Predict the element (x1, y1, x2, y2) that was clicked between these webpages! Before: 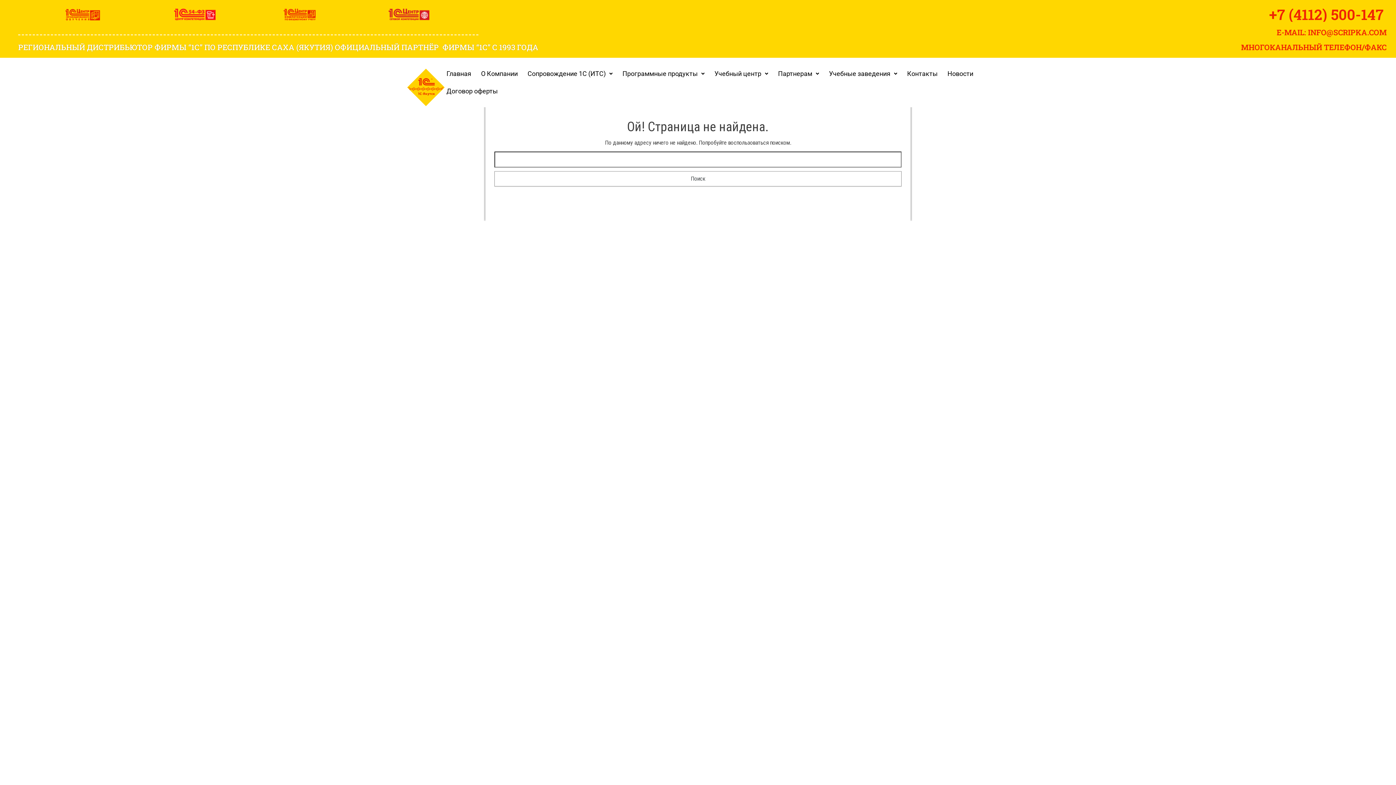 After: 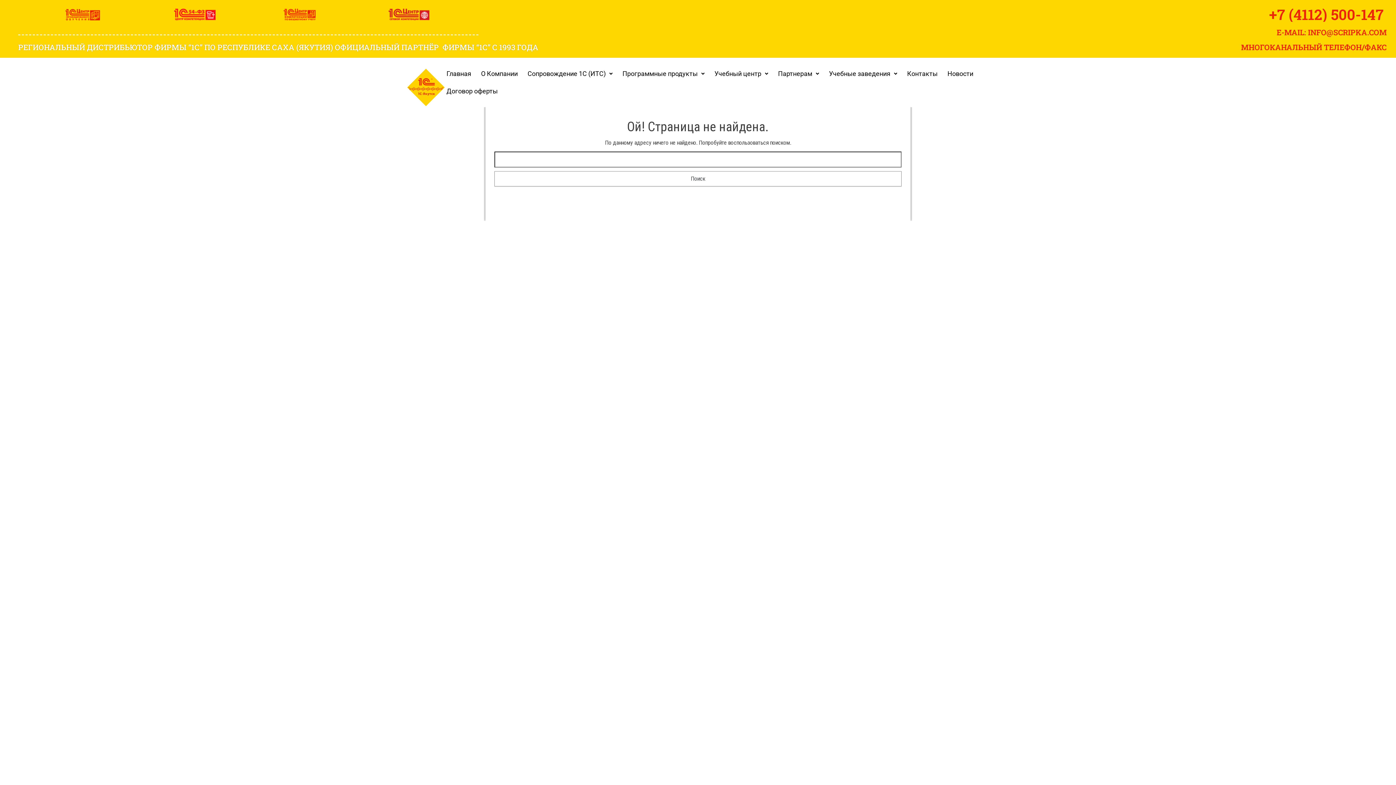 Action: label: +7 (4112) 500-147 bbox: (1269, 4, 1384, 24)